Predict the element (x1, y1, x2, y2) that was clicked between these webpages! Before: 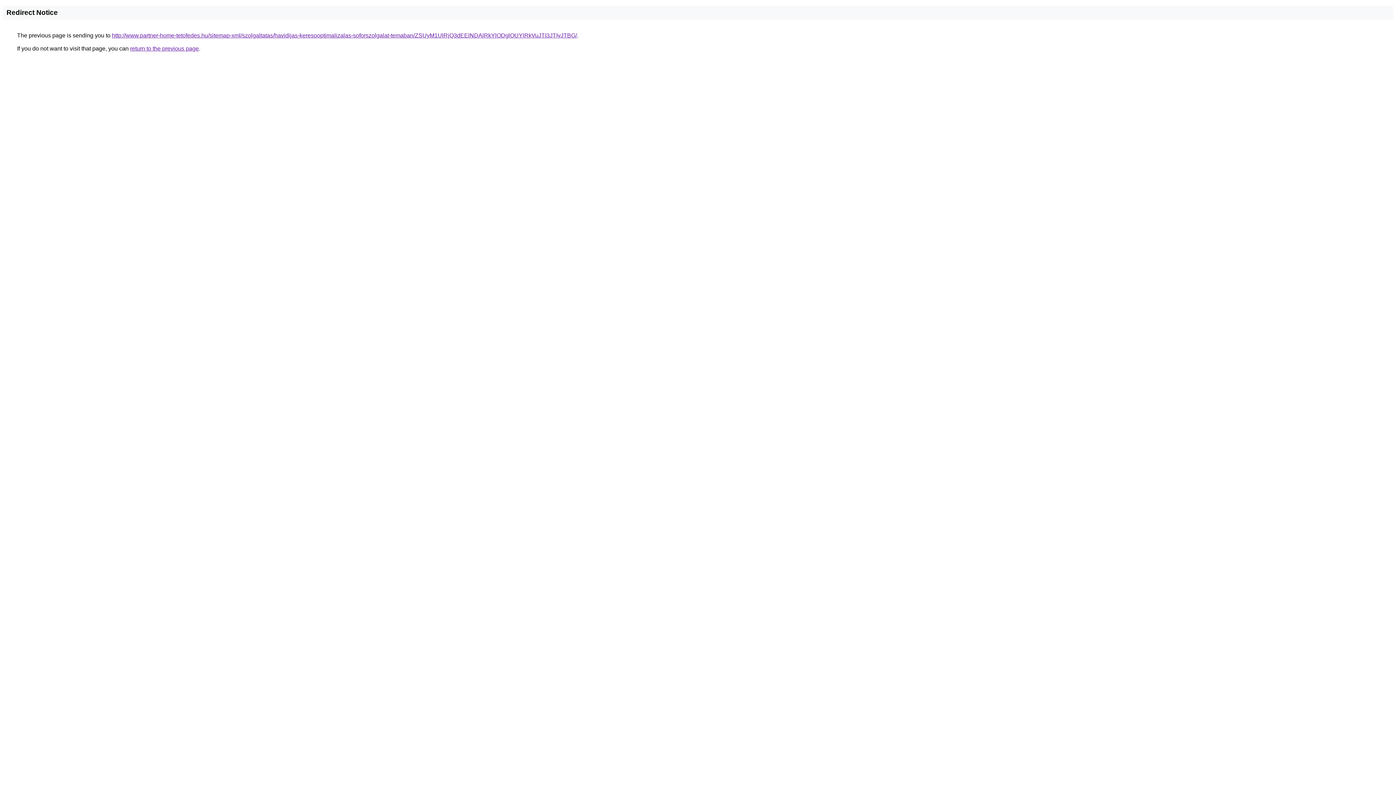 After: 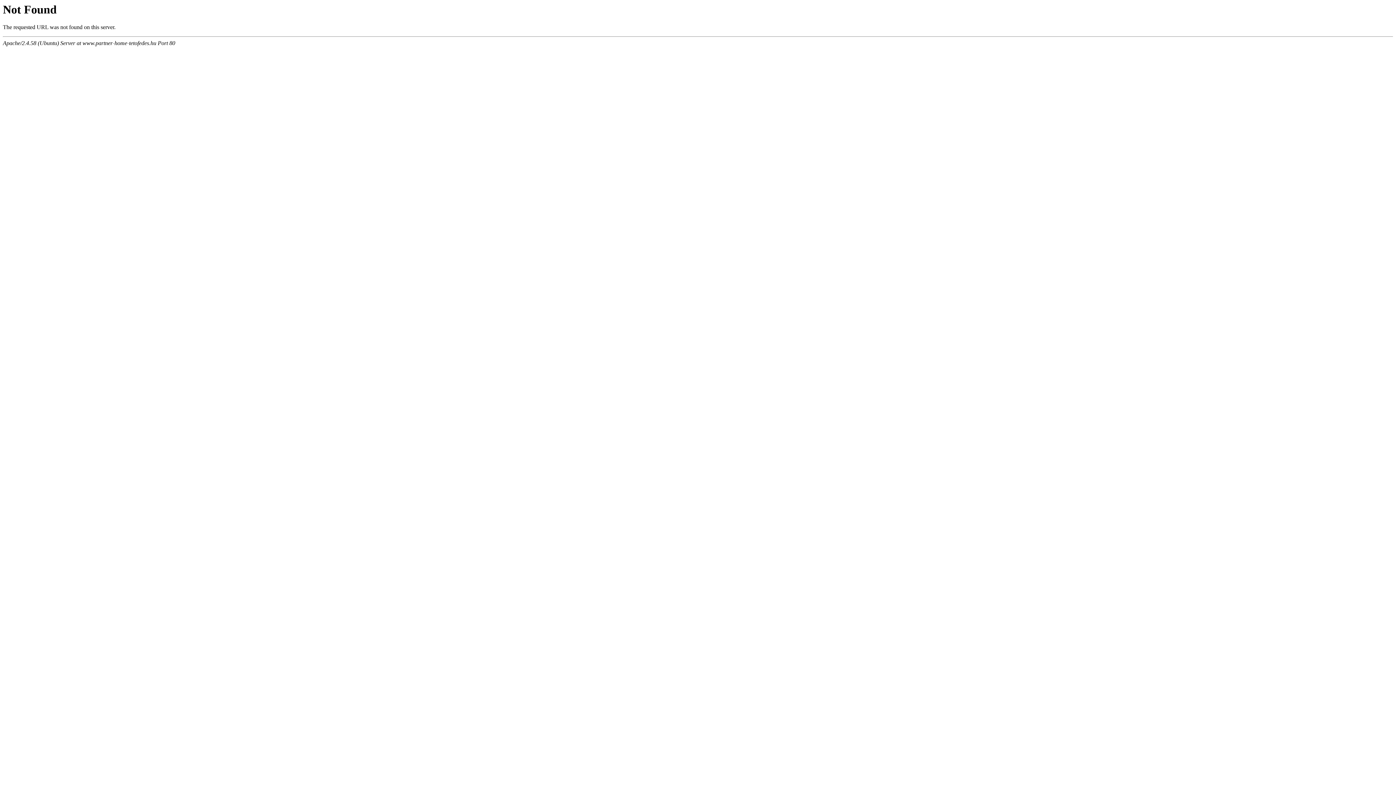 Action: label: http://www.partner-home-tetofedes.hu/sitemap-xml/szolgaltatas/havidijas-keresooptimalizalas-soforszolgalat-temaban/ZSUyM1UlRjQ3dEElNDAlRkYlODglOUYlRkVuJTI3JTIyJTBG/ bbox: (112, 32, 577, 38)